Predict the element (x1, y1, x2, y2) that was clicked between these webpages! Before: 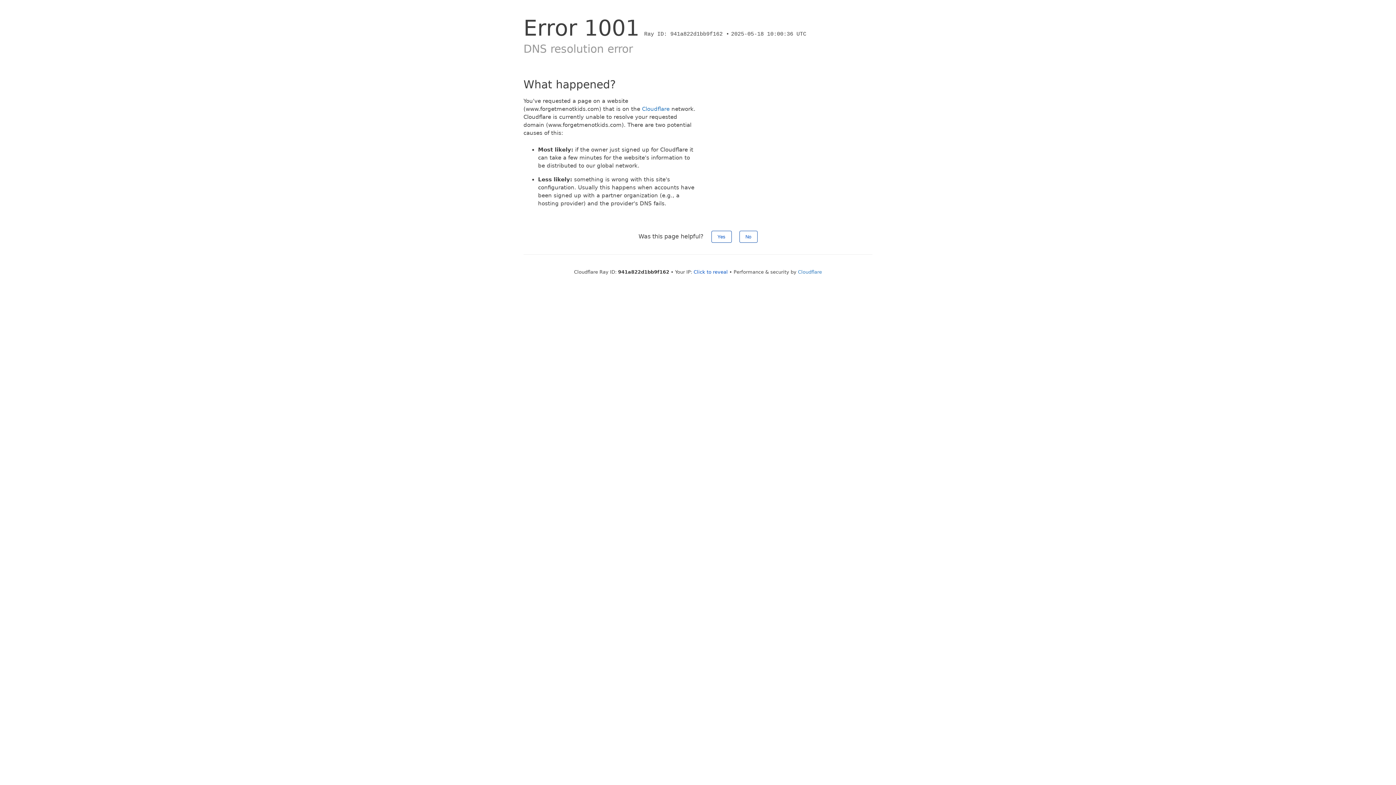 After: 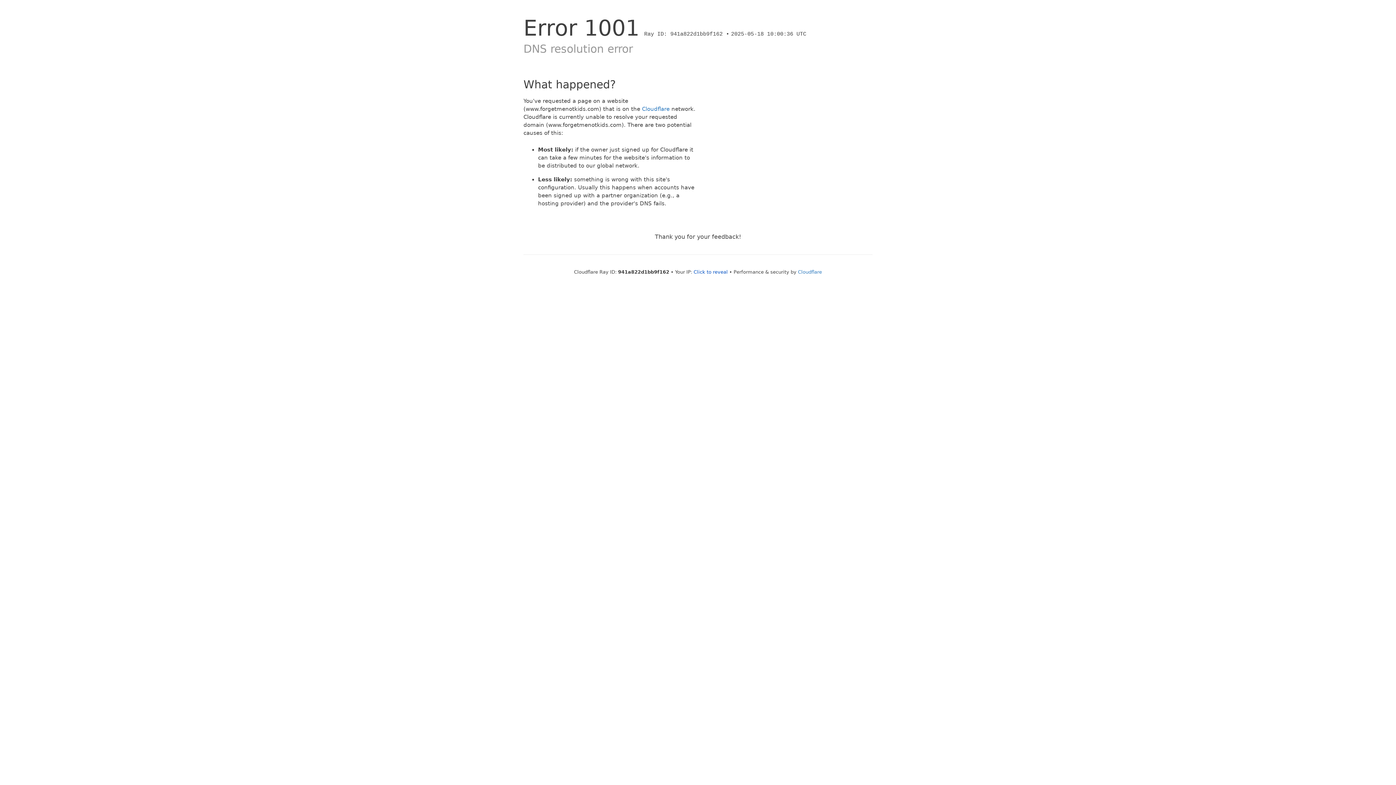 Action: bbox: (711, 230, 731, 242) label: Yes